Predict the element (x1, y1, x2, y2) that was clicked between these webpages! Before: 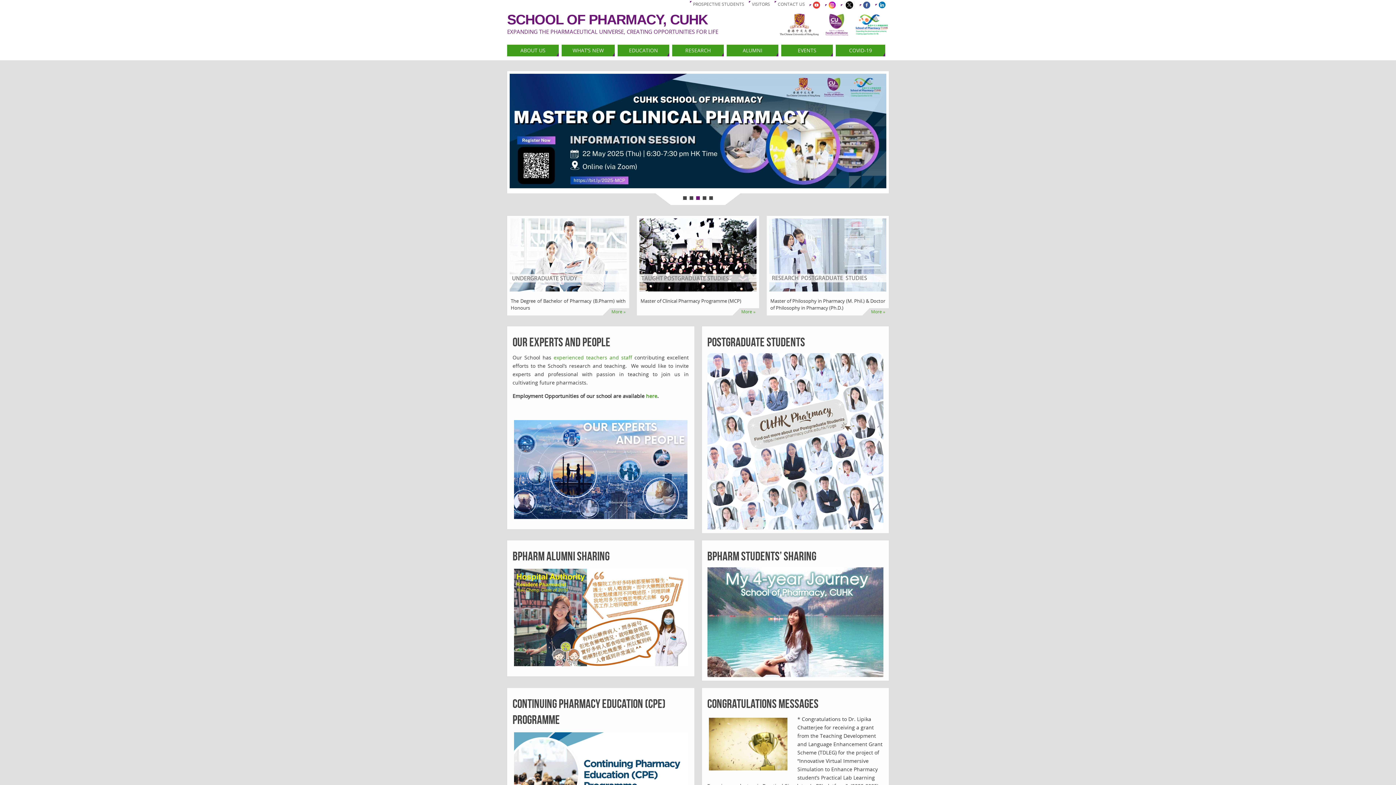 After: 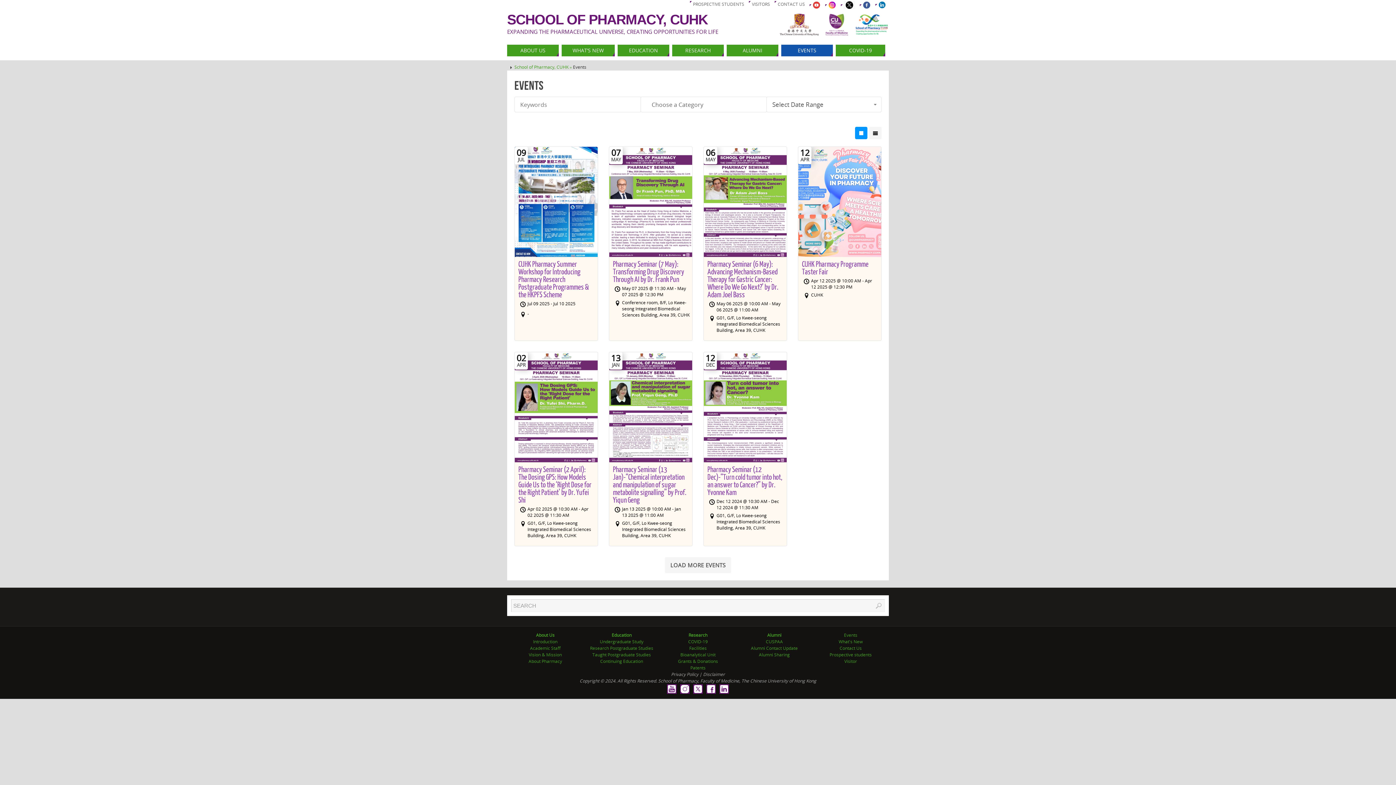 Action: bbox: (781, 44, 833, 56) label: EVENTS